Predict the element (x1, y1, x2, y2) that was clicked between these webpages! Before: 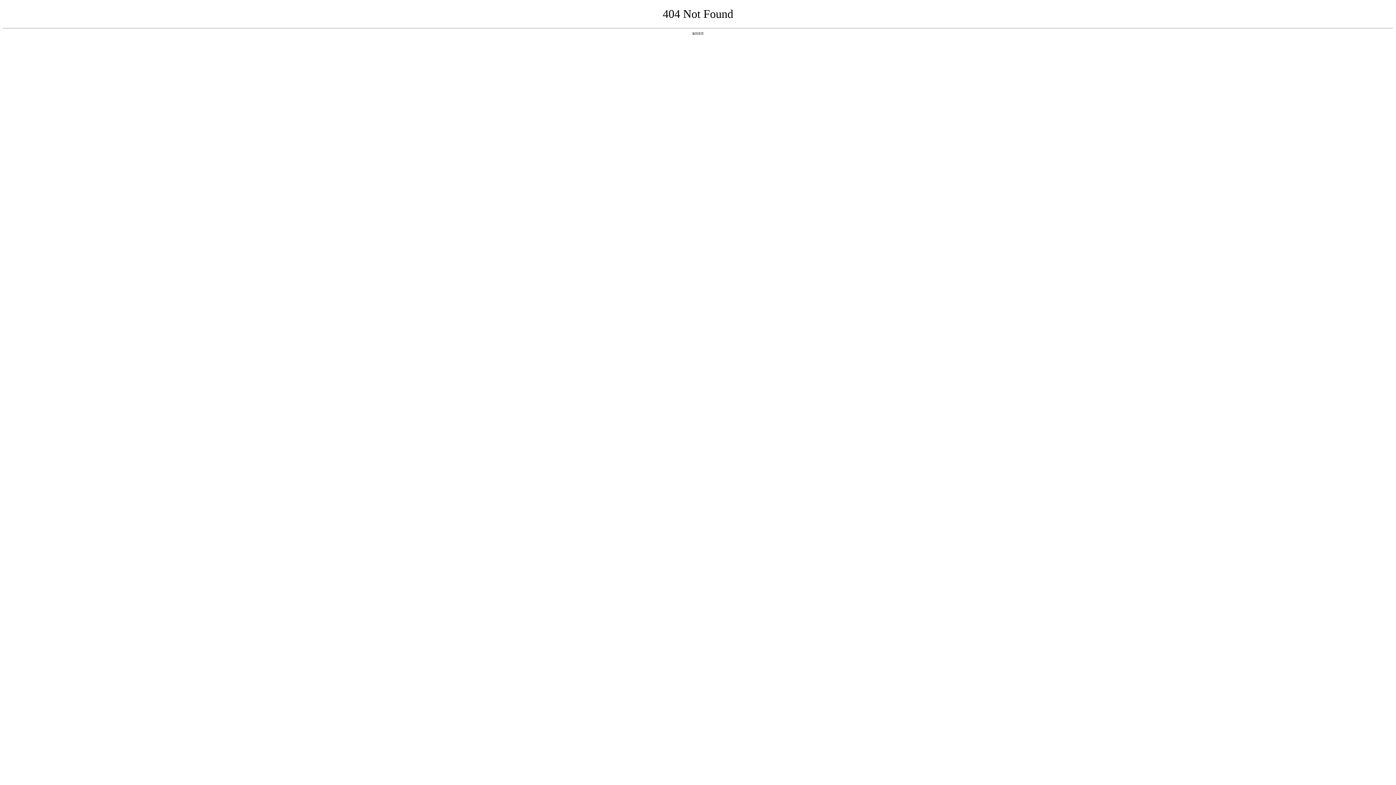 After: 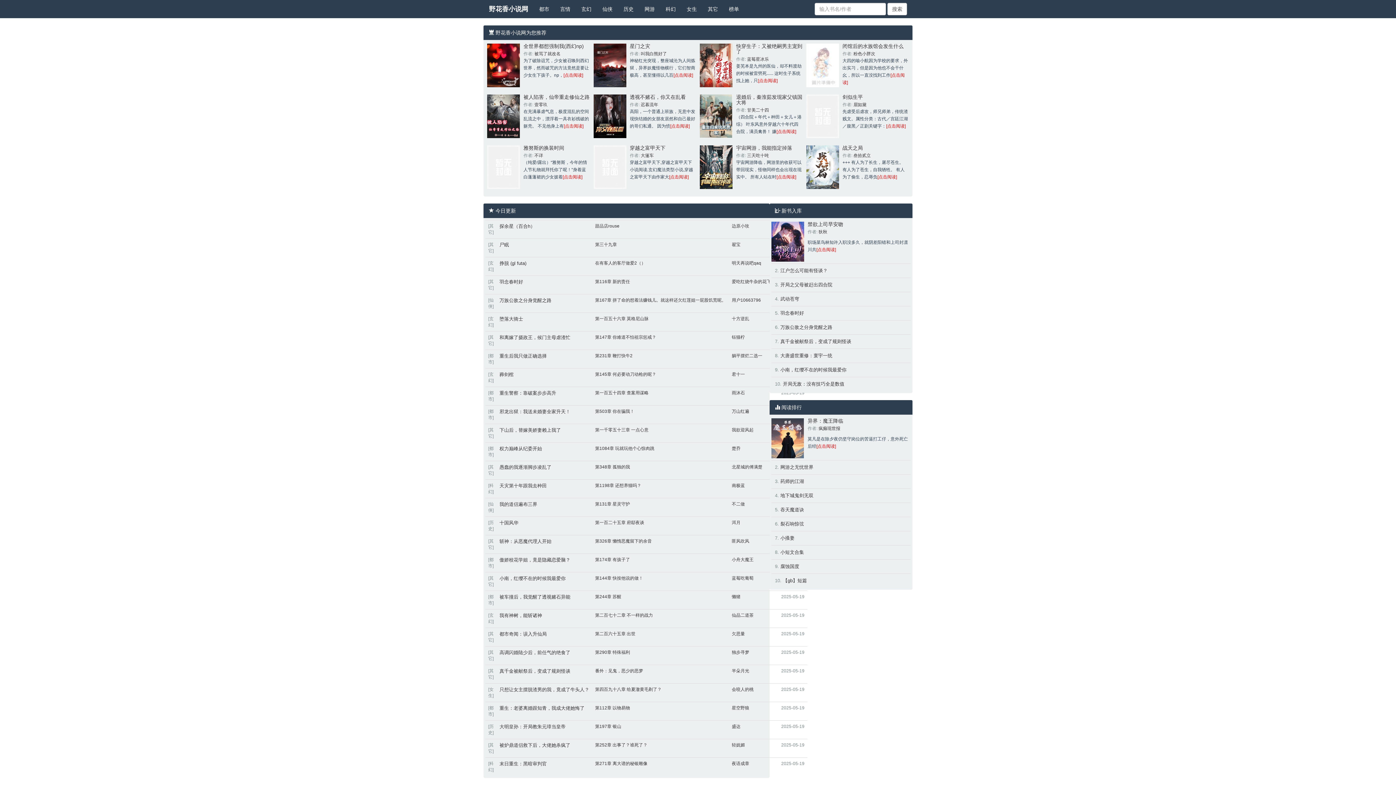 Action: bbox: (692, 31, 704, 35) label: 返回首页